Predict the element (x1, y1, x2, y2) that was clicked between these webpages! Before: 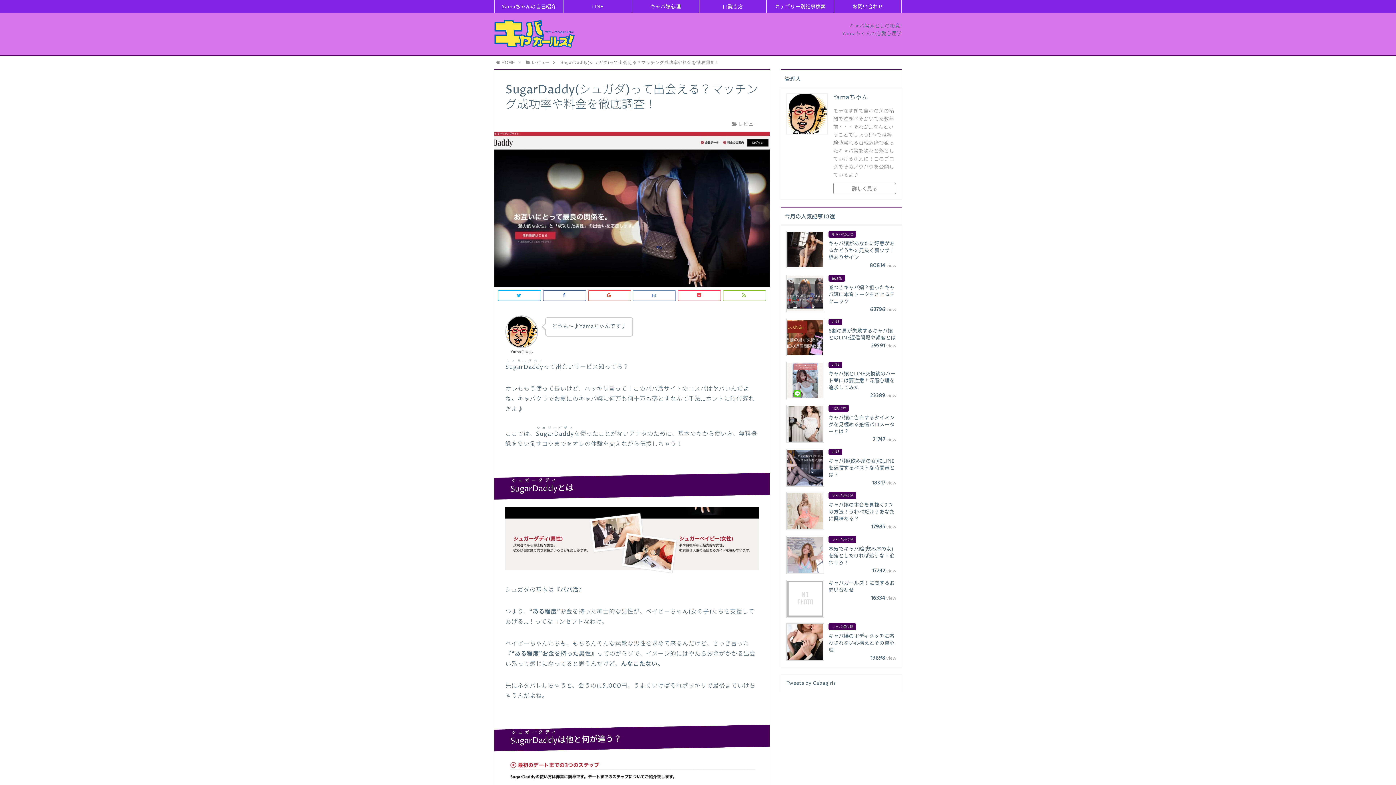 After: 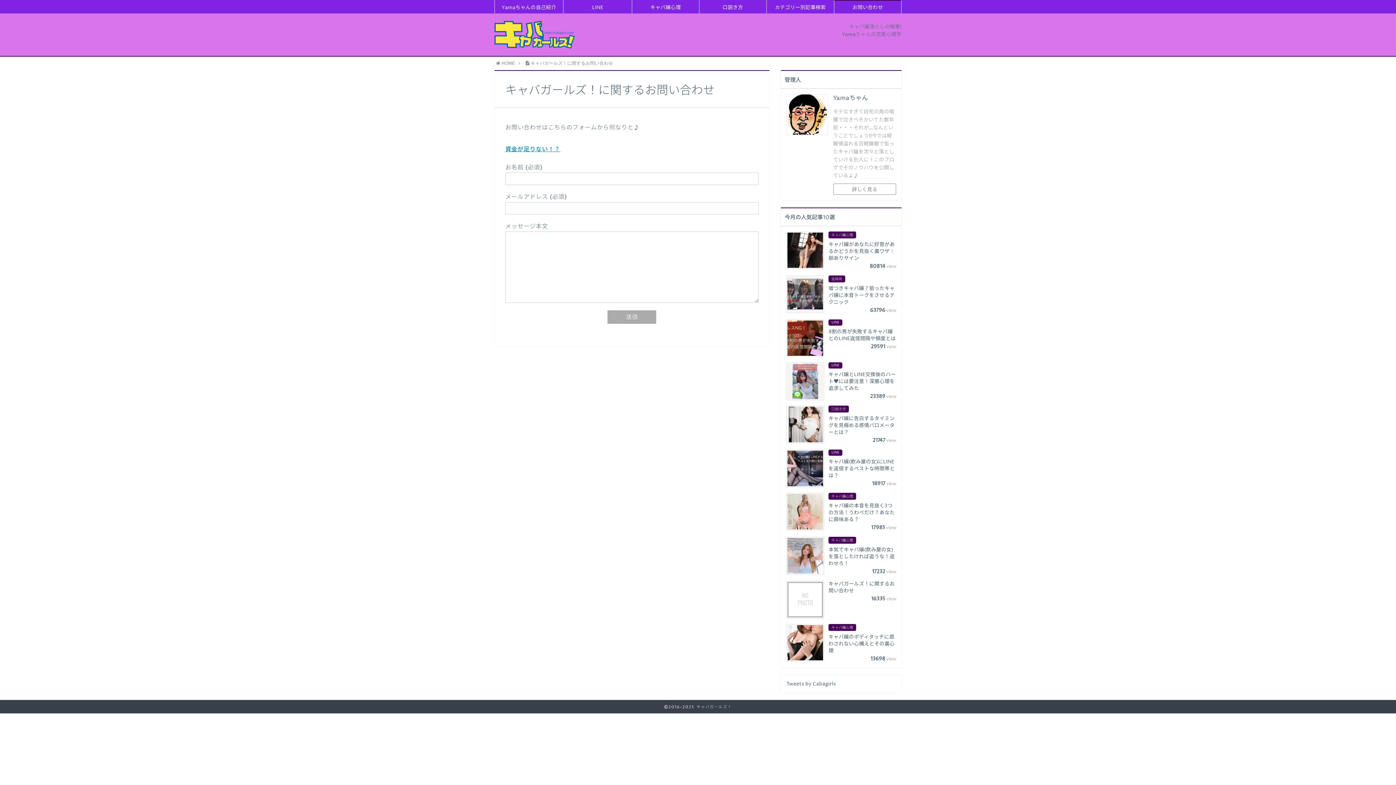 Action: label: お問い合わせ bbox: (834, 0, 901, 12)